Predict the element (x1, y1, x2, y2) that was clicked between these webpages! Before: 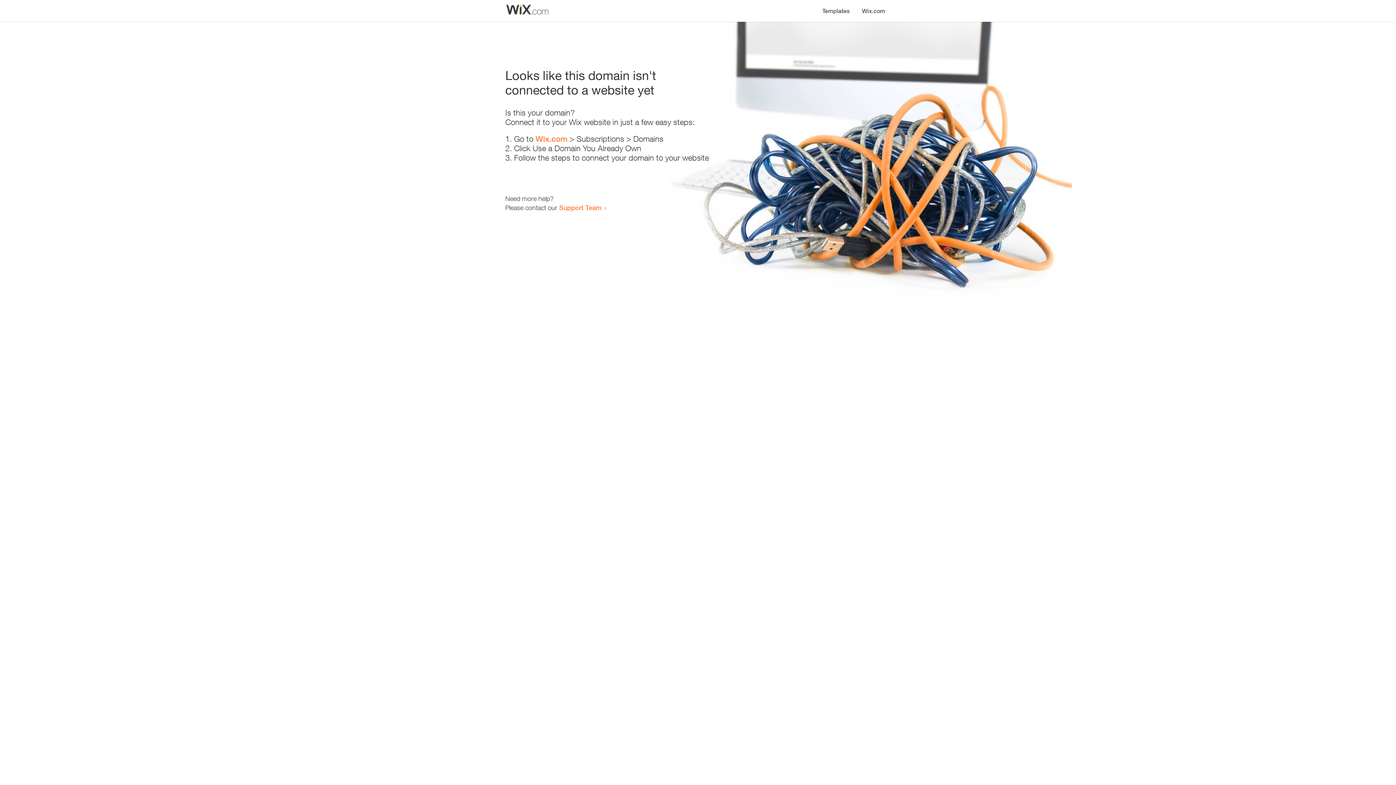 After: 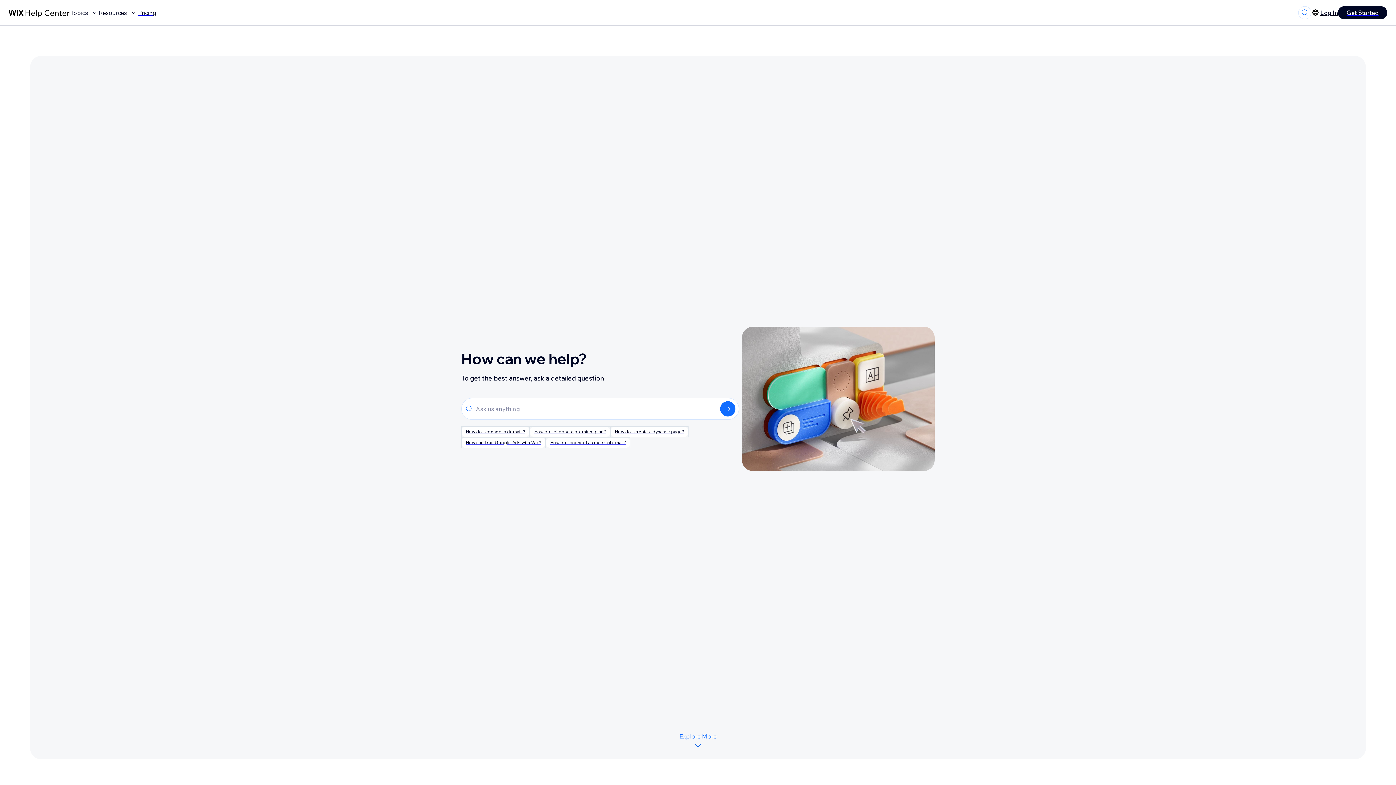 Action: label: Support Team bbox: (559, 203, 601, 211)